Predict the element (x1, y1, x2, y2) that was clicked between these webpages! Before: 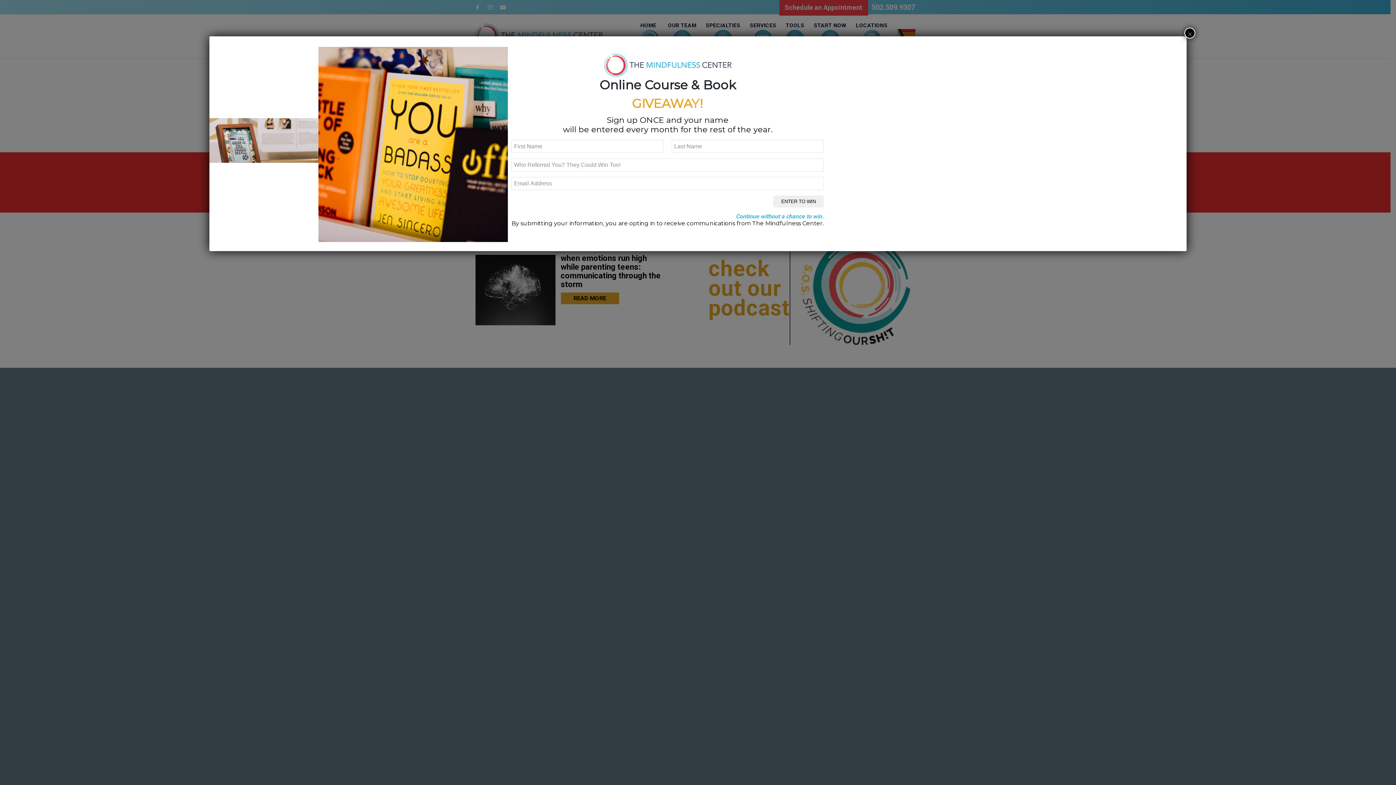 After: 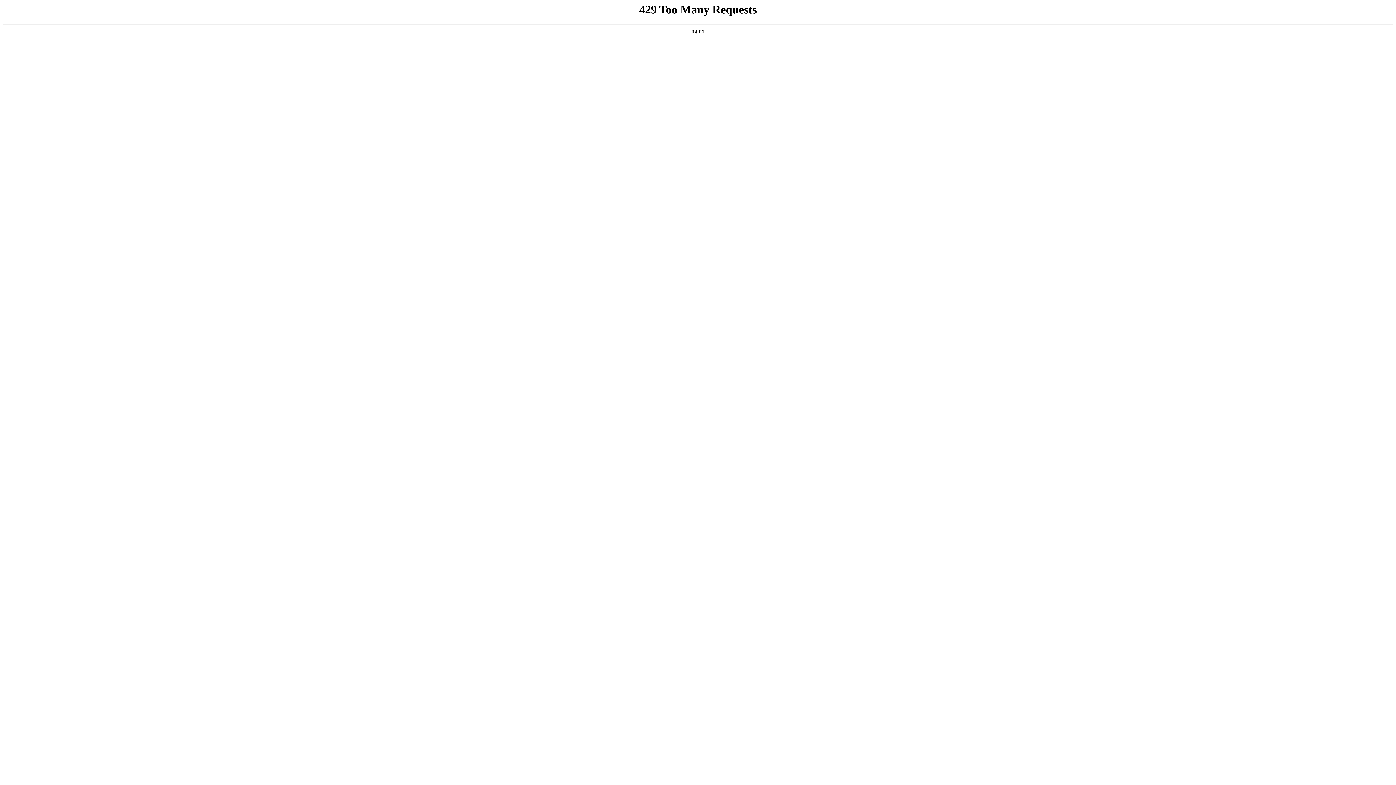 Action: bbox: (209, 157, 318, 164)